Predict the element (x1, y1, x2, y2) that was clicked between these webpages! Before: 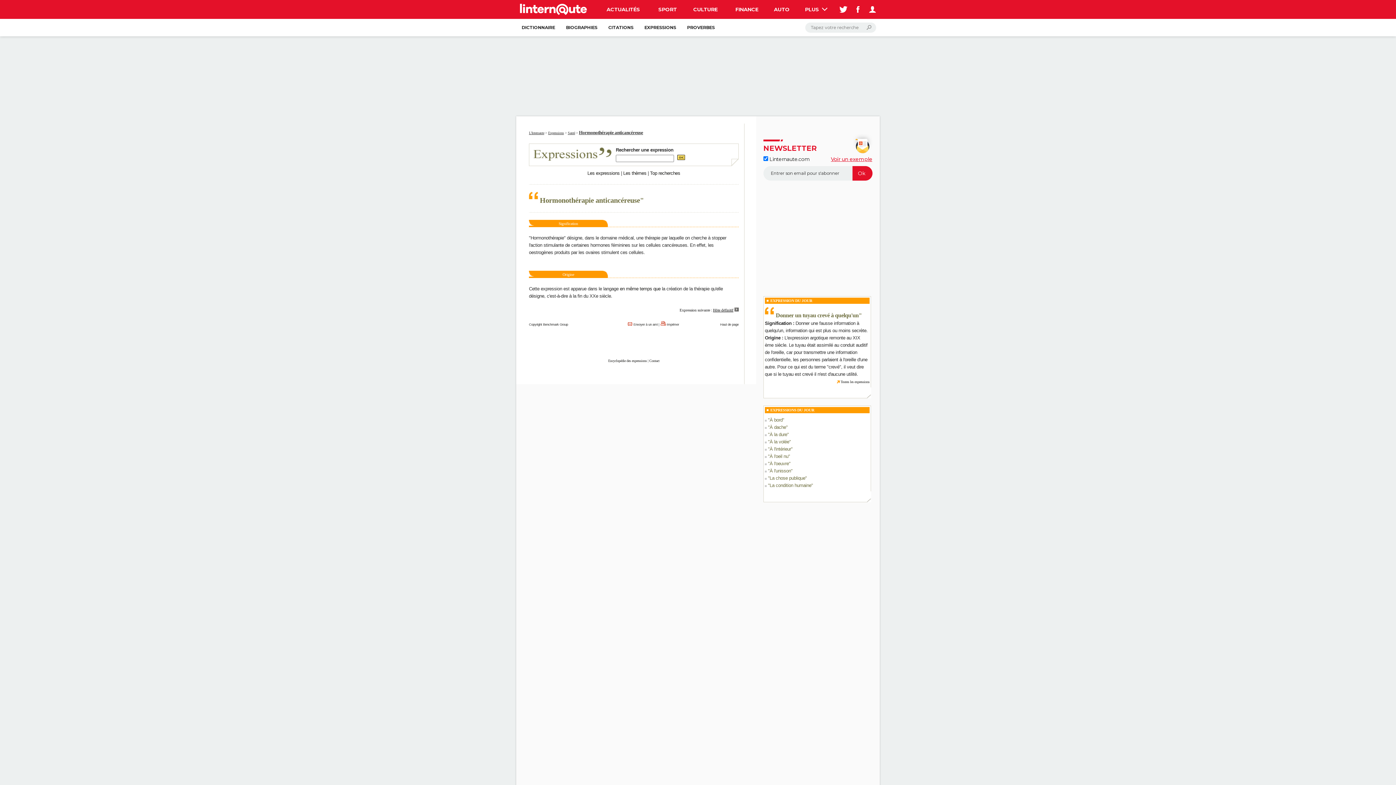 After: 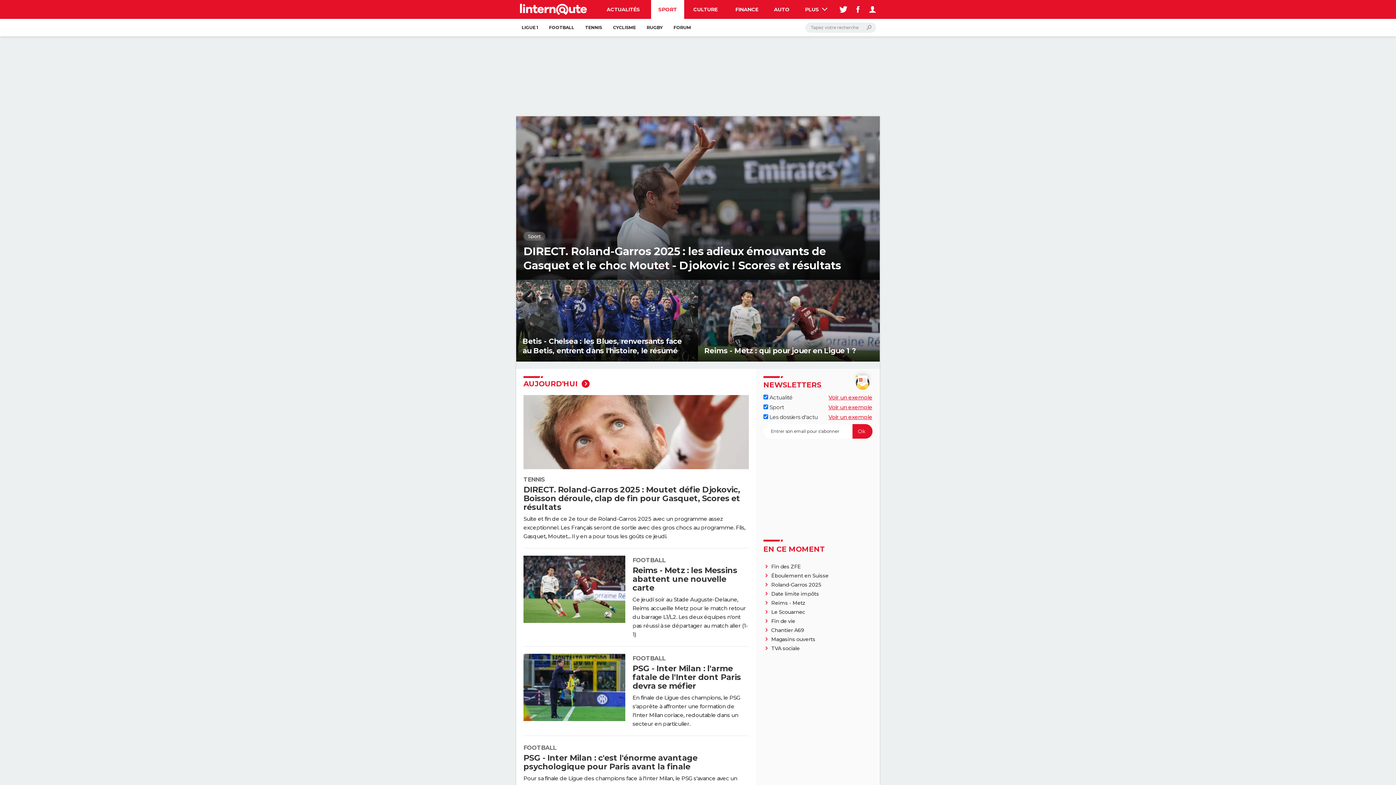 Action: label: SPORT bbox: (651, 0, 684, 18)